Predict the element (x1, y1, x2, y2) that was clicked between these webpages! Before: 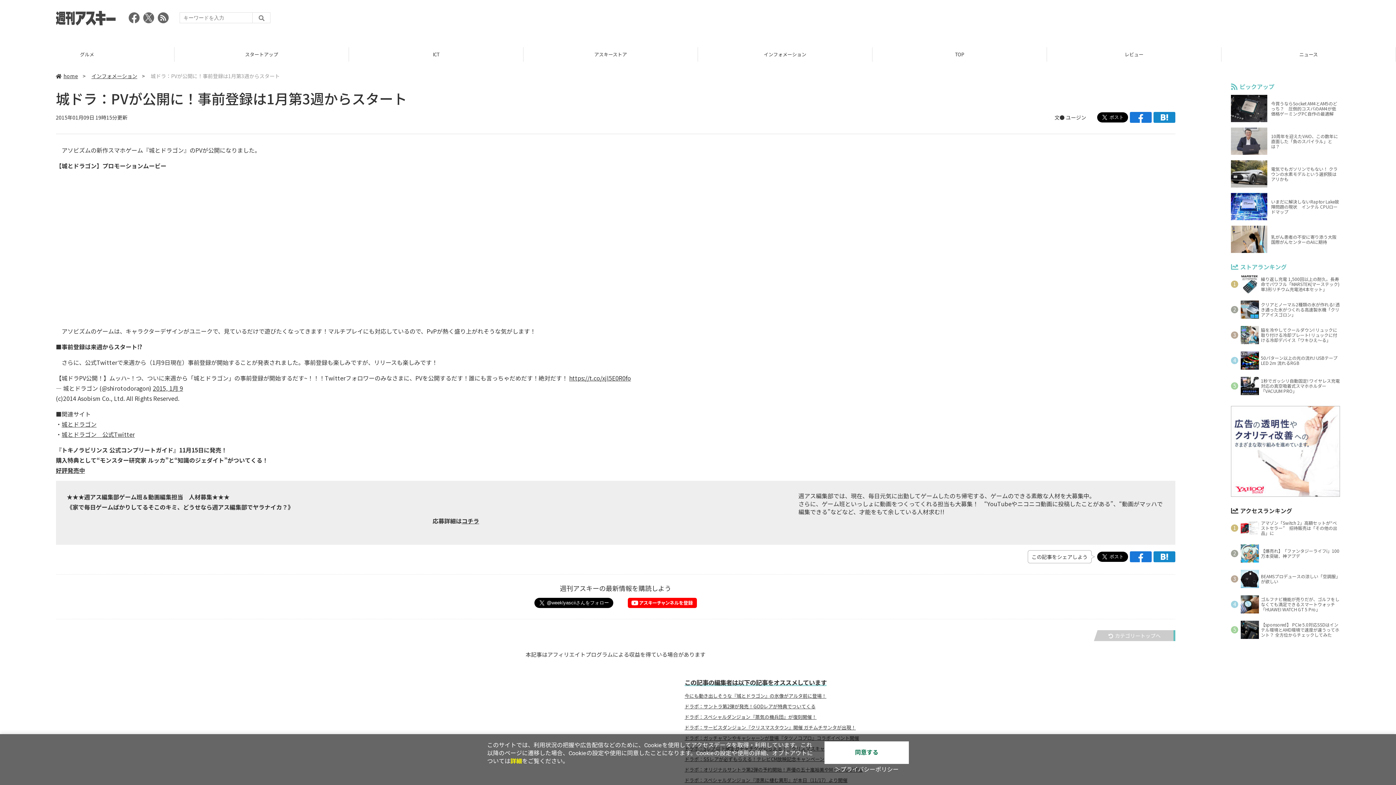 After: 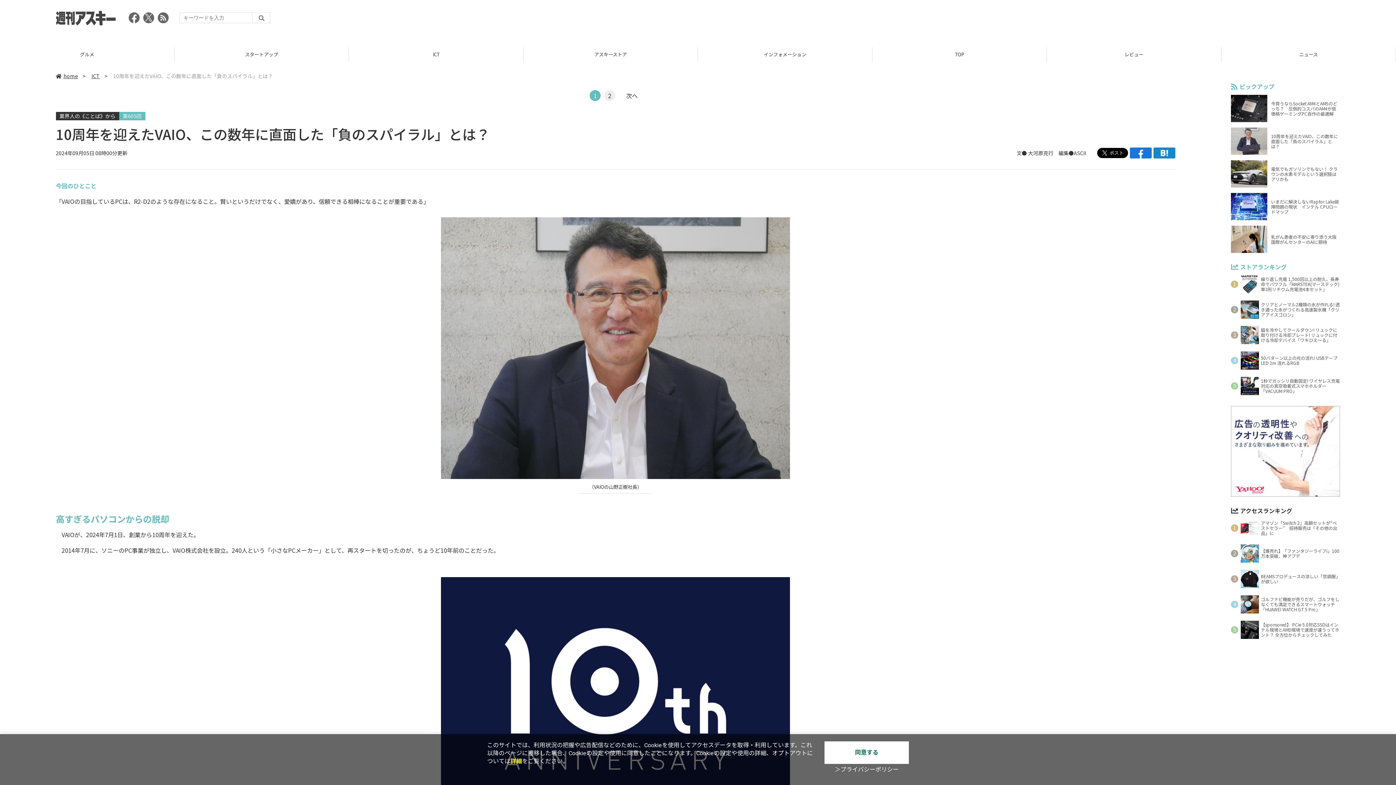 Action: label: 10周年を迎えたVAIO、この数年に直面した「負のスパイラル」とは？ bbox: (1231, 127, 1340, 154)